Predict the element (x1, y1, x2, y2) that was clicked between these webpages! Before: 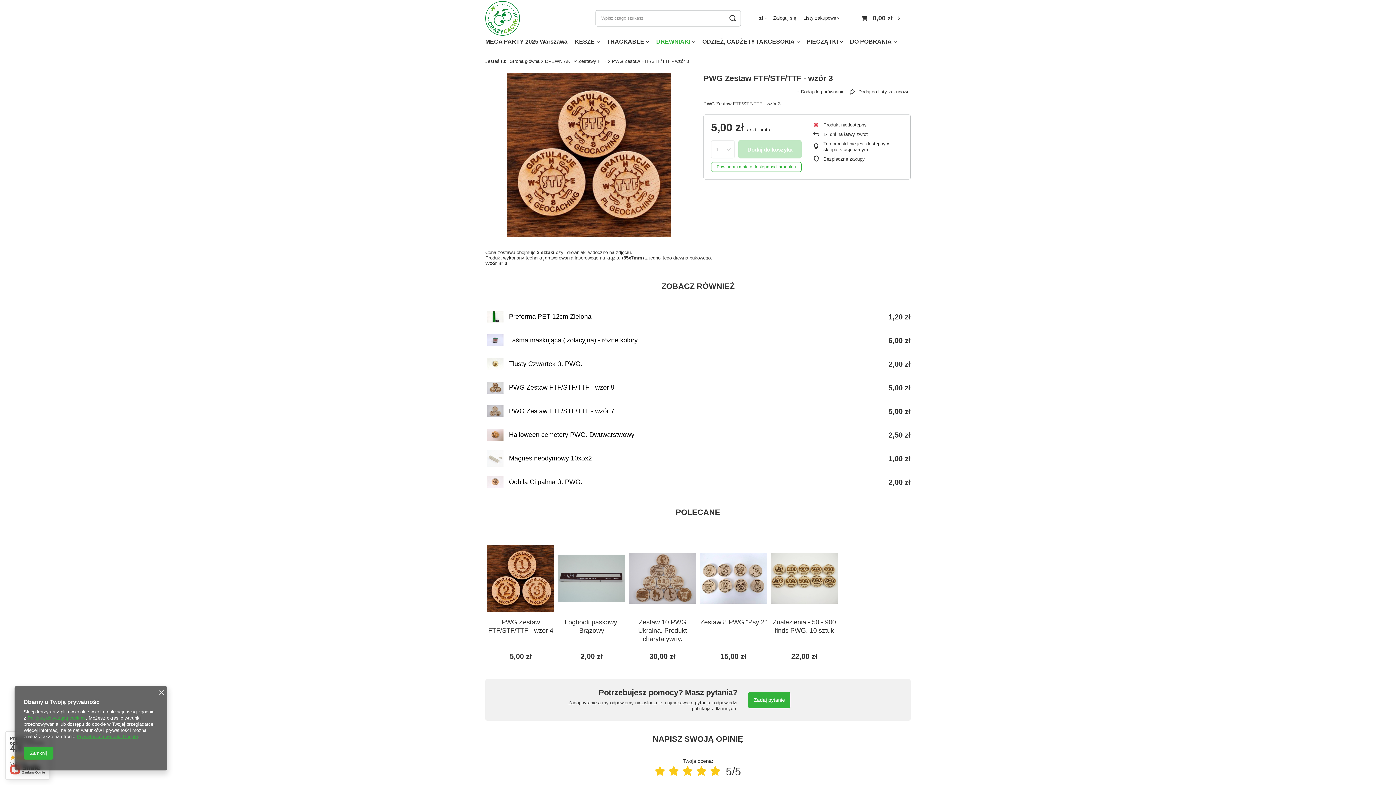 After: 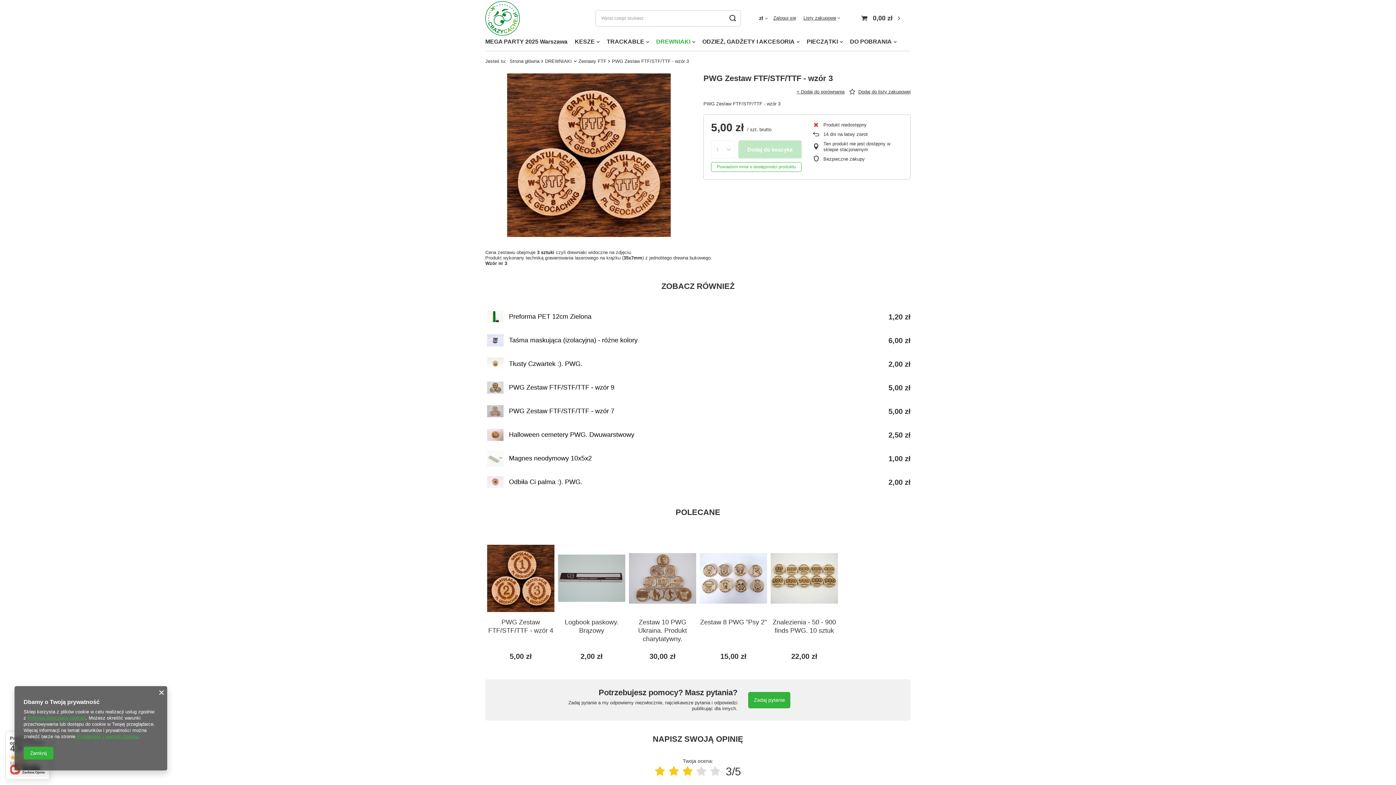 Action: bbox: (682, 765, 692, 777)